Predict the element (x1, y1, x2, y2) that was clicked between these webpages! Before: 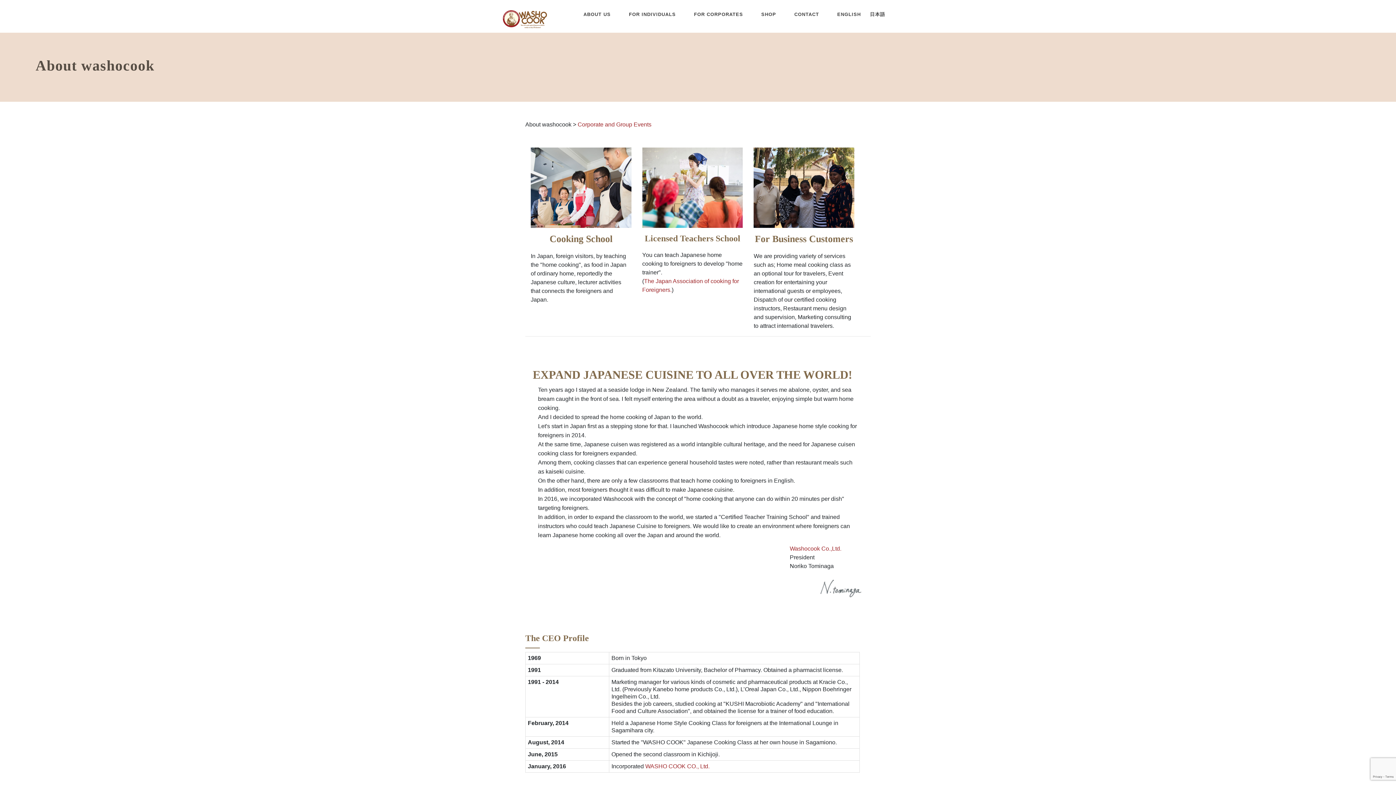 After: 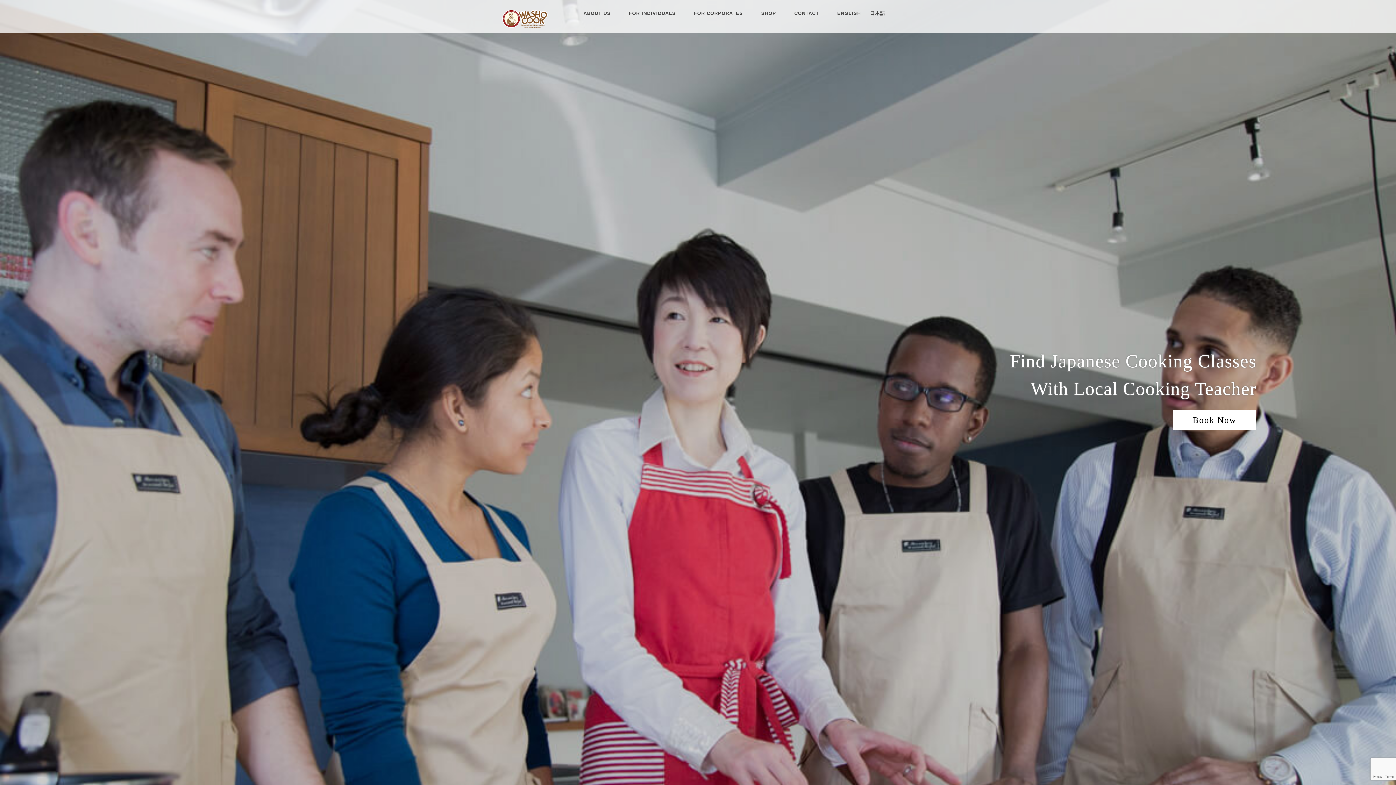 Action: bbox: (501, 7, 548, 30)